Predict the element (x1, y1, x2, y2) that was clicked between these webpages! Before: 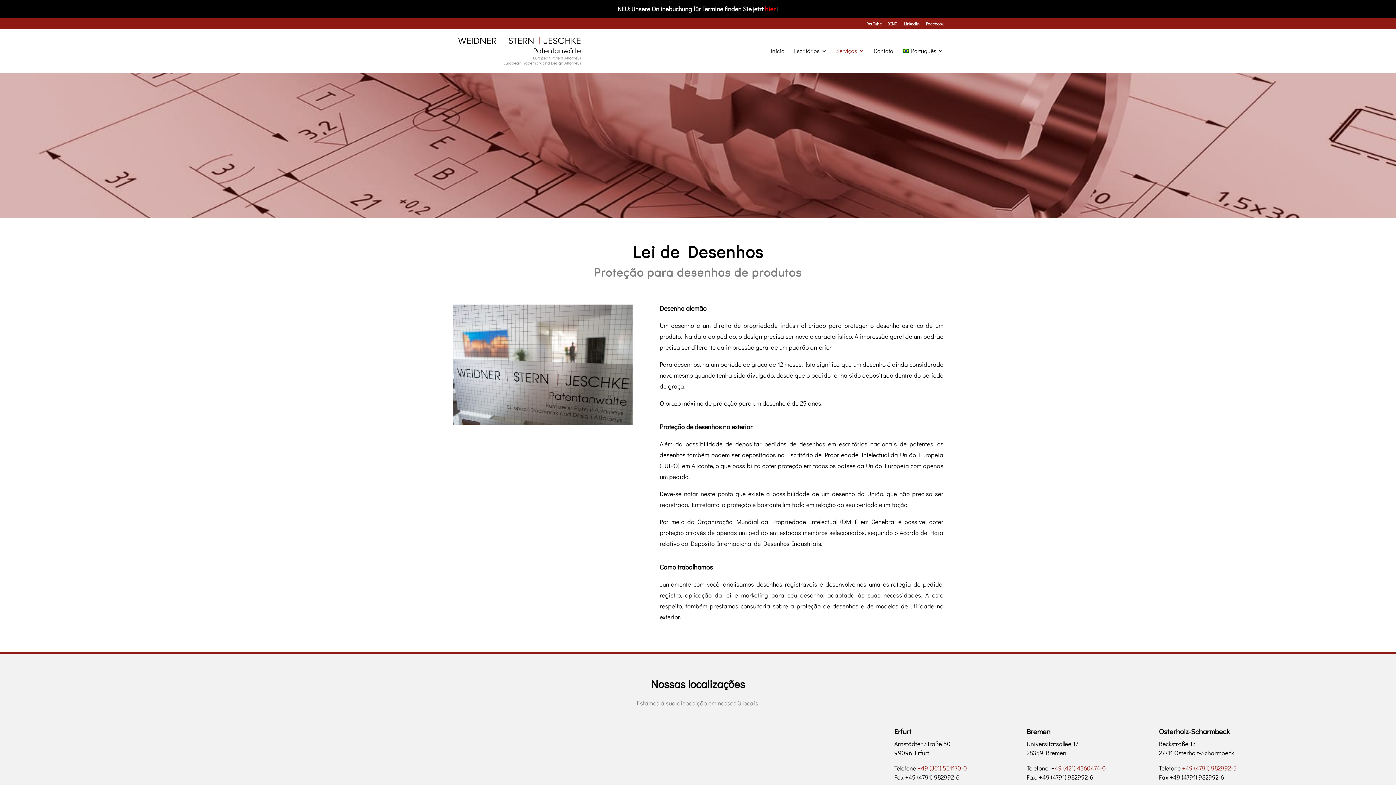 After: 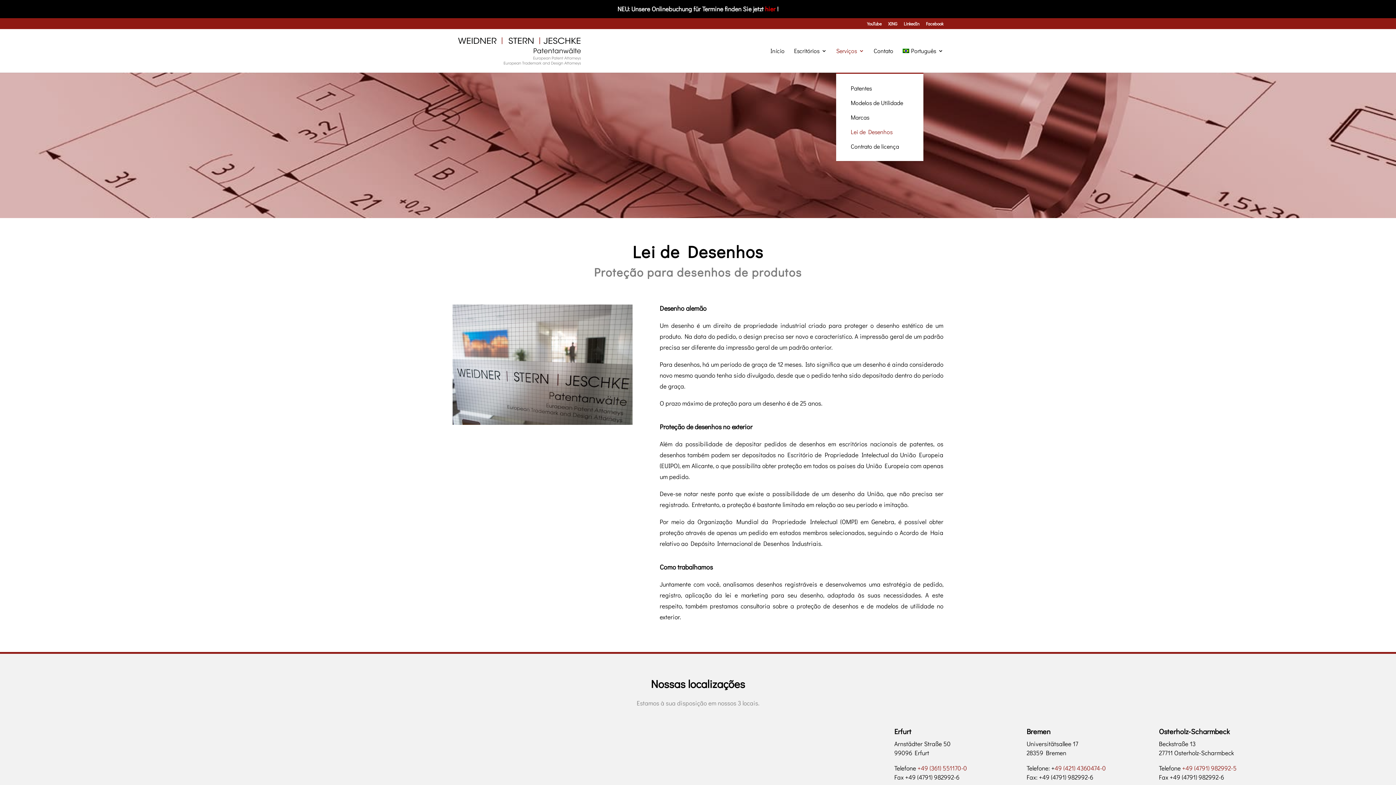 Action: label: Serviços bbox: (836, 48, 864, 72)